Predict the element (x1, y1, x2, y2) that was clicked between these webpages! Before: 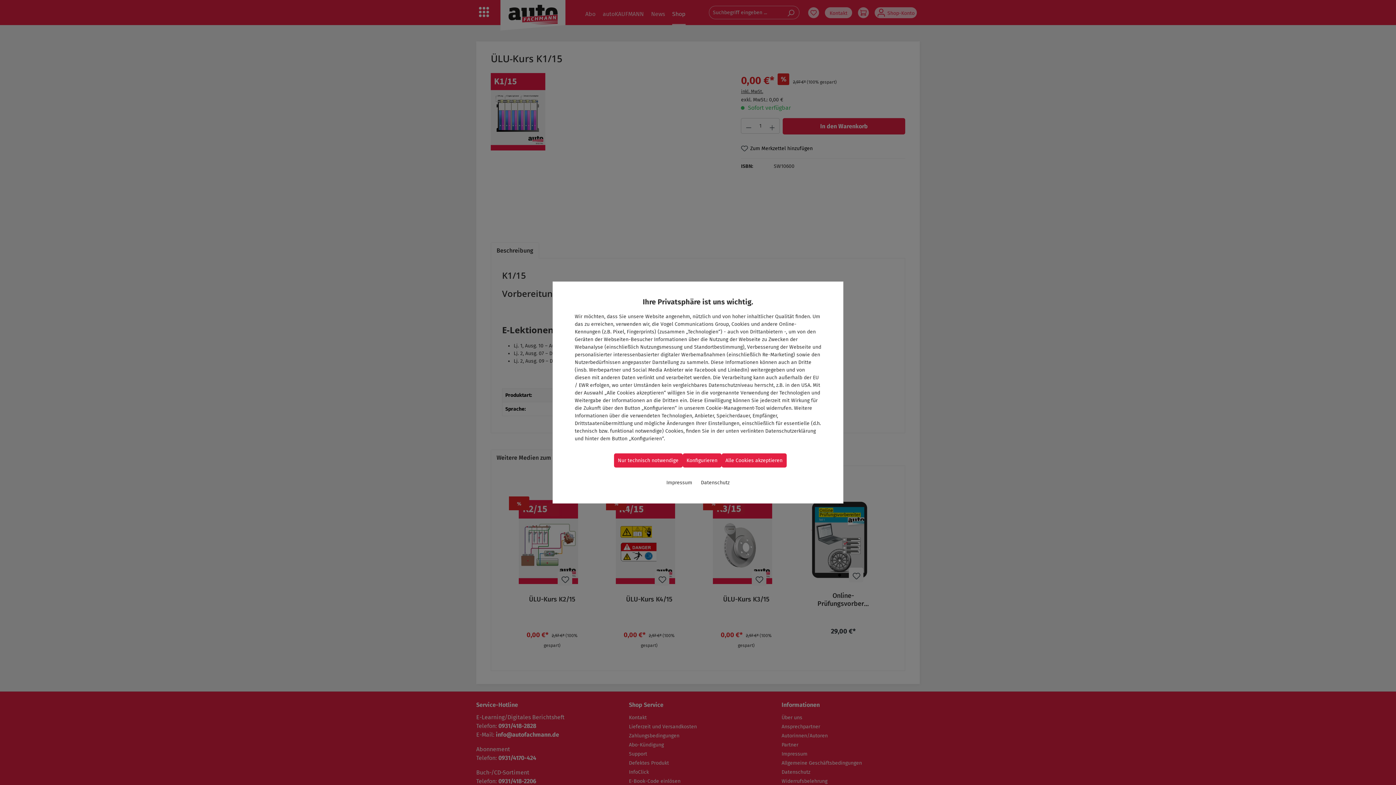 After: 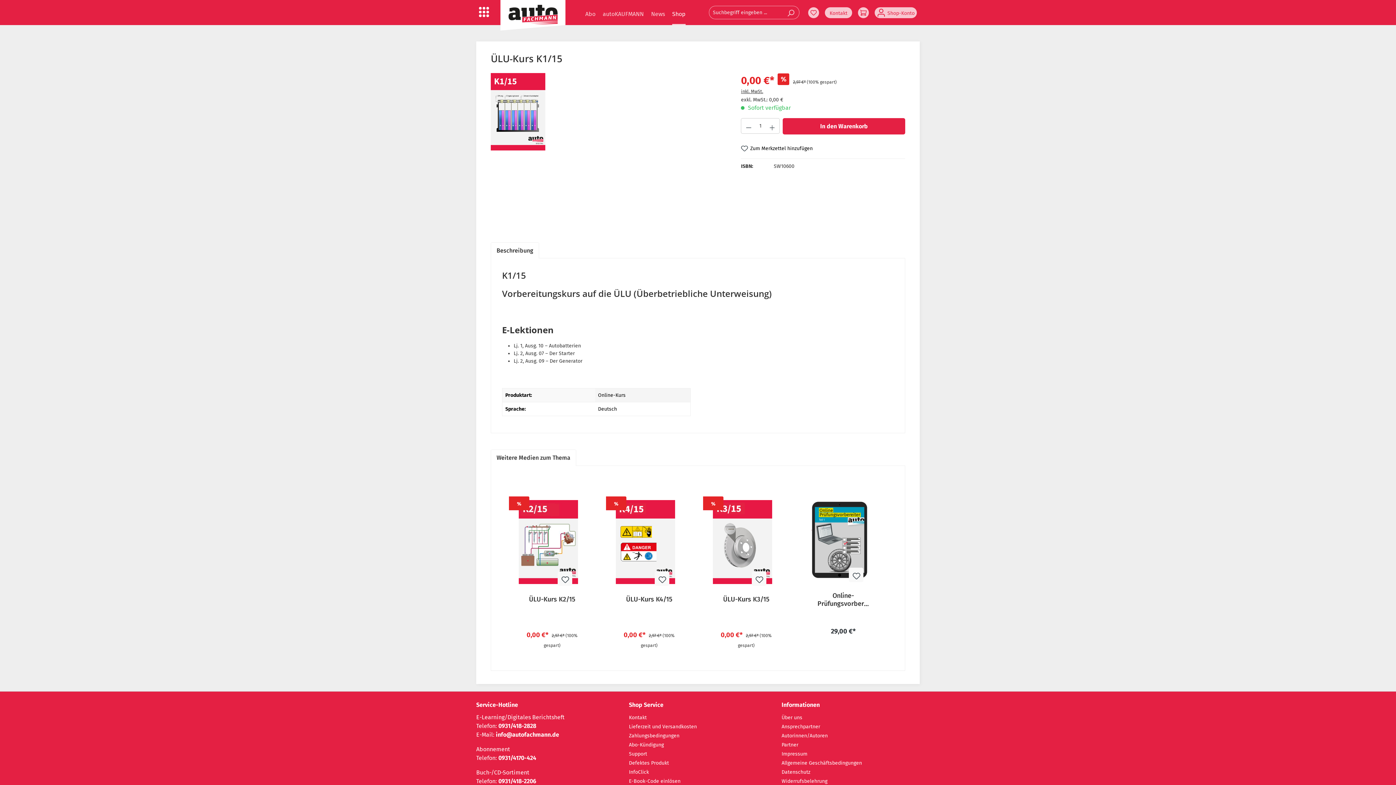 Action: label: Nur technisch notwendige bbox: (614, 453, 682, 467)